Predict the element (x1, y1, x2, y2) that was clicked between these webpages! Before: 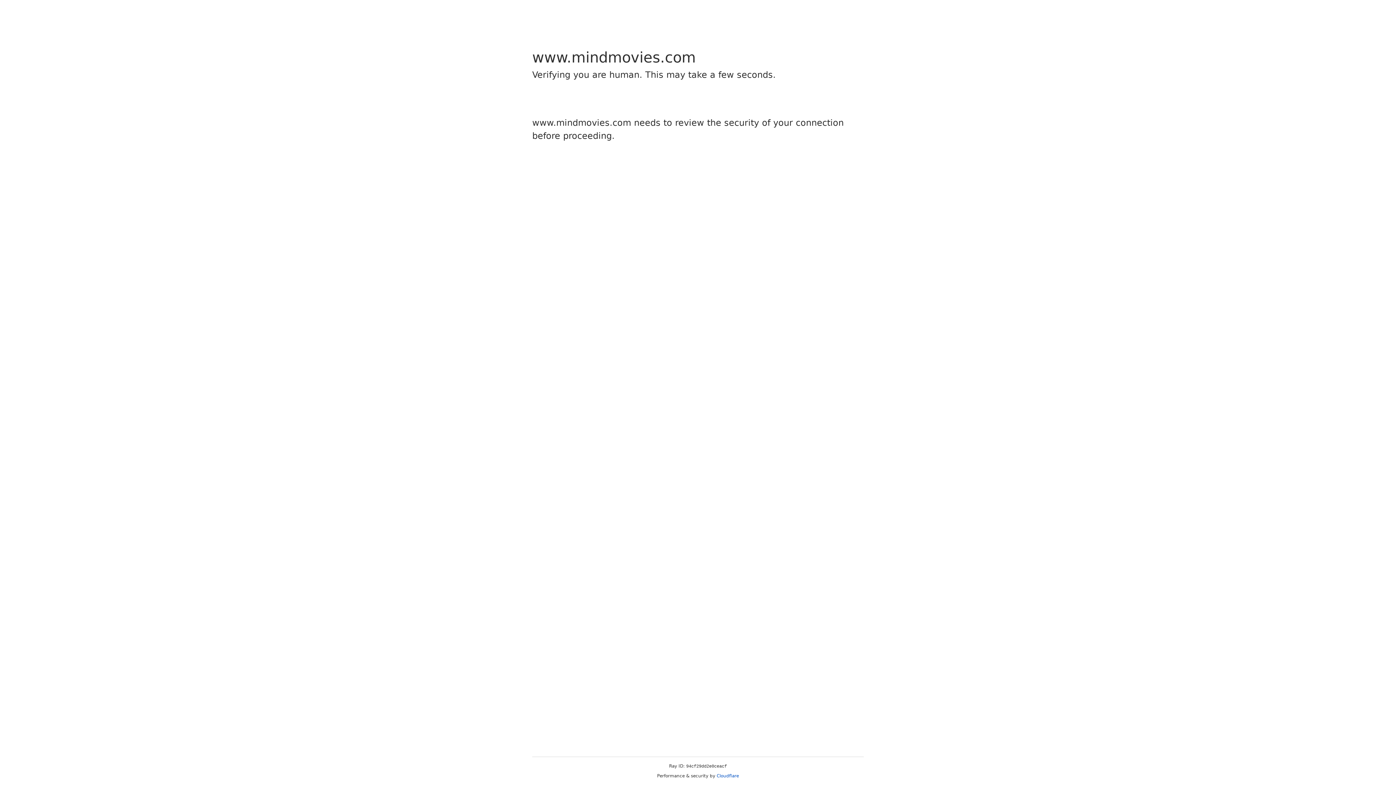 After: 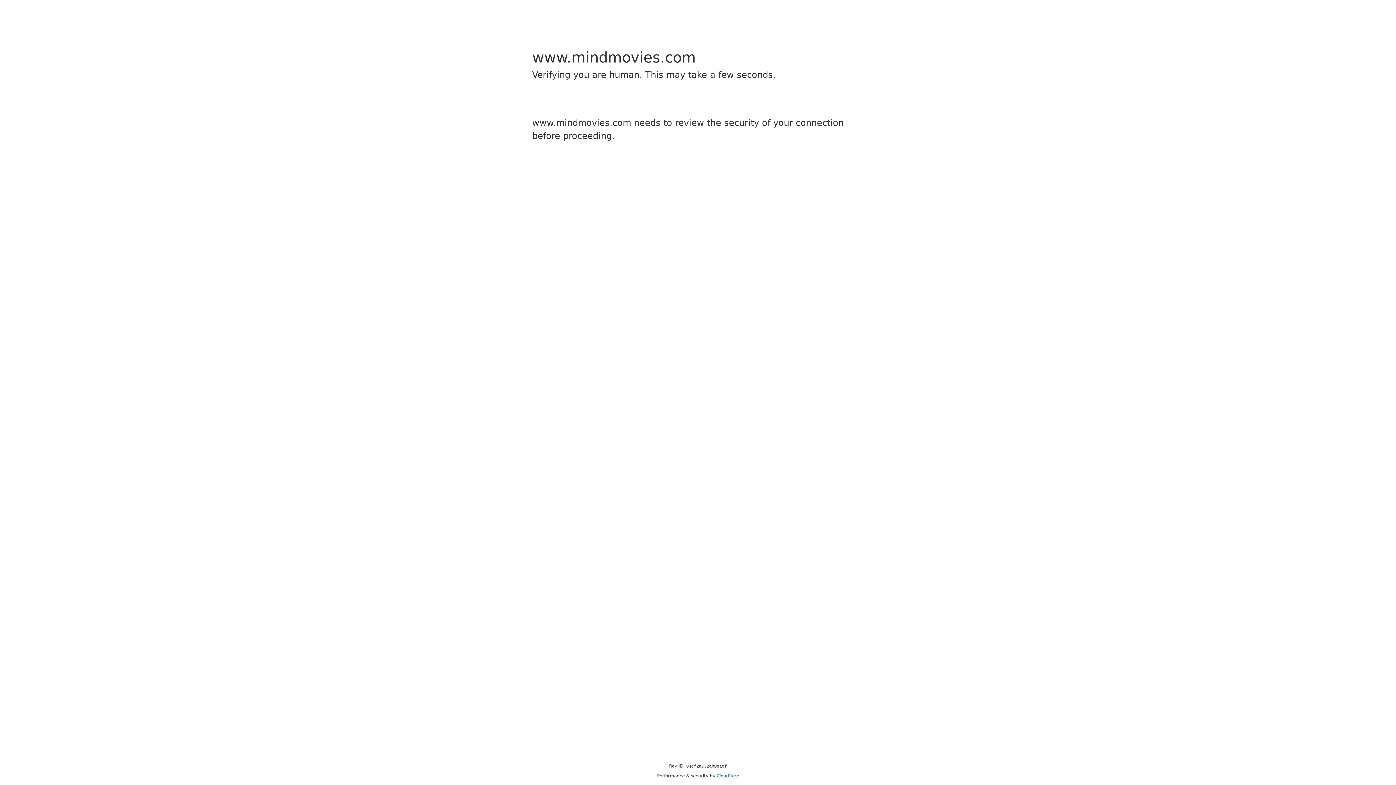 Action: bbox: (716, 773, 739, 778) label: Cloudflare